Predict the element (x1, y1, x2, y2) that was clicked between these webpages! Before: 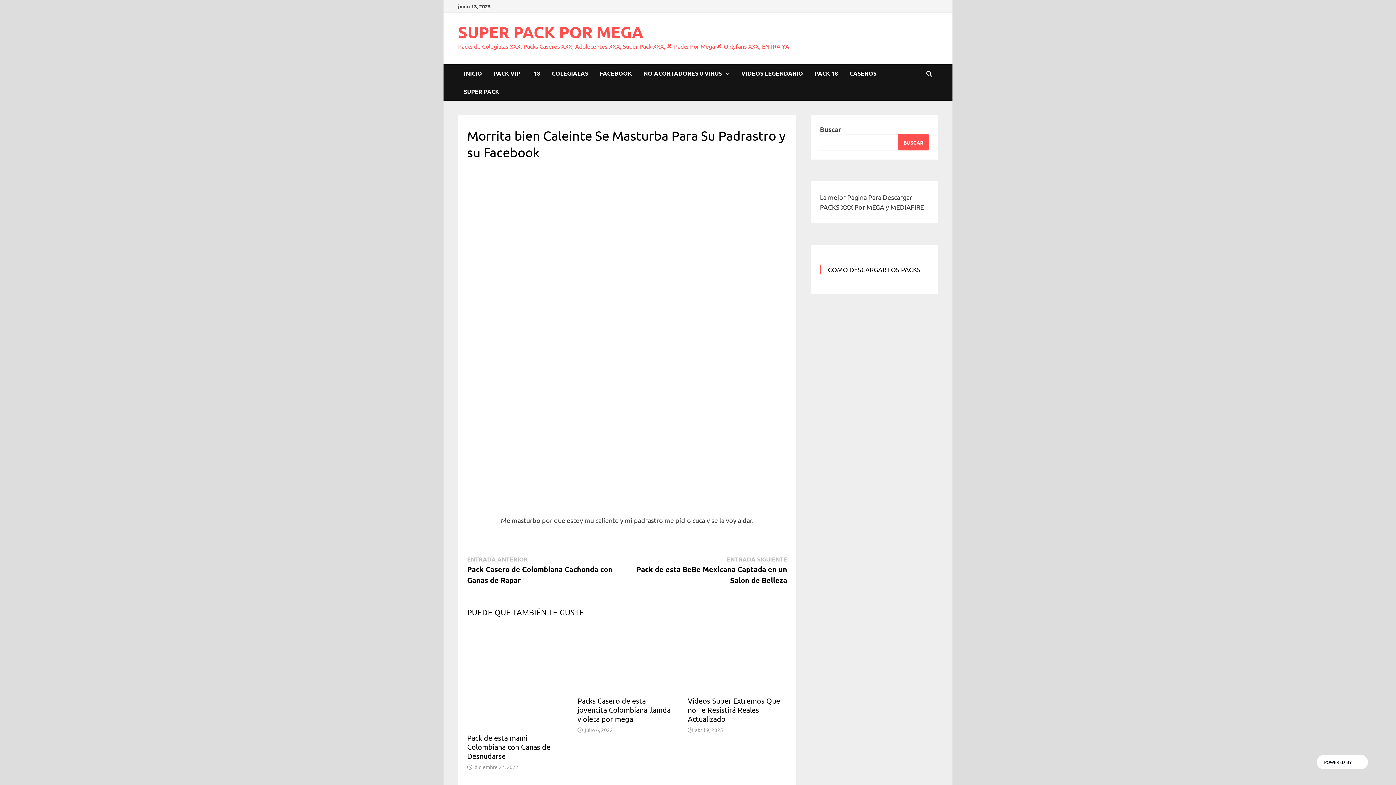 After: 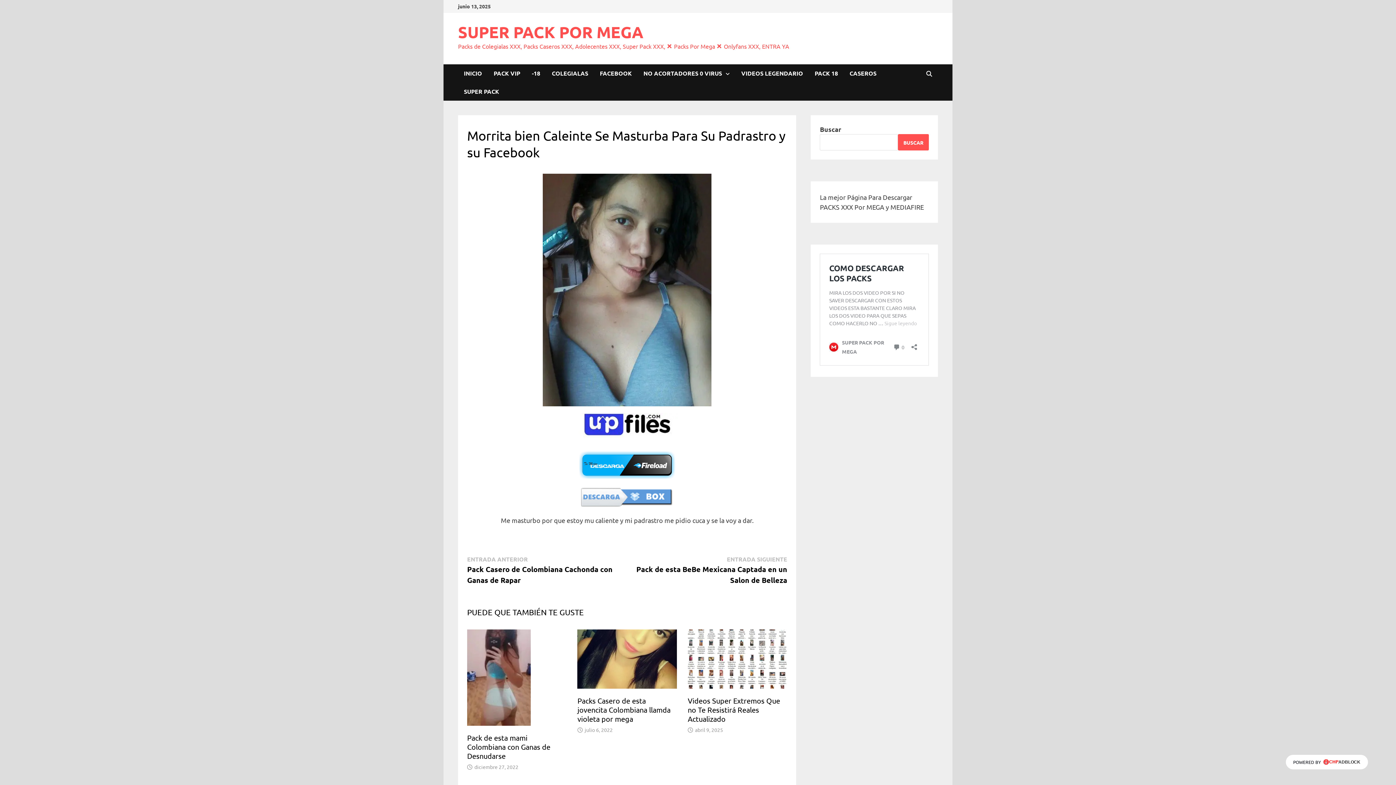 Action: bbox: (578, 451, 675, 479)